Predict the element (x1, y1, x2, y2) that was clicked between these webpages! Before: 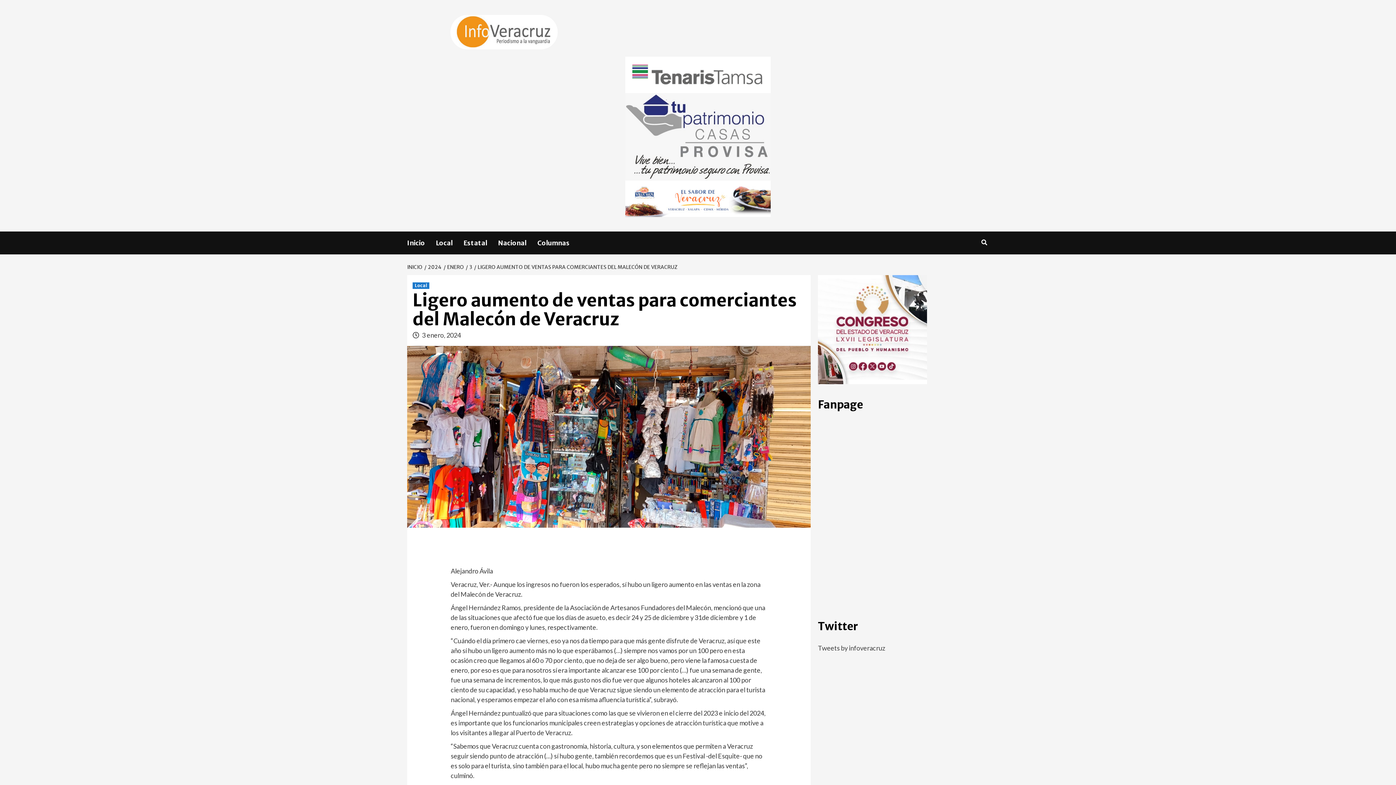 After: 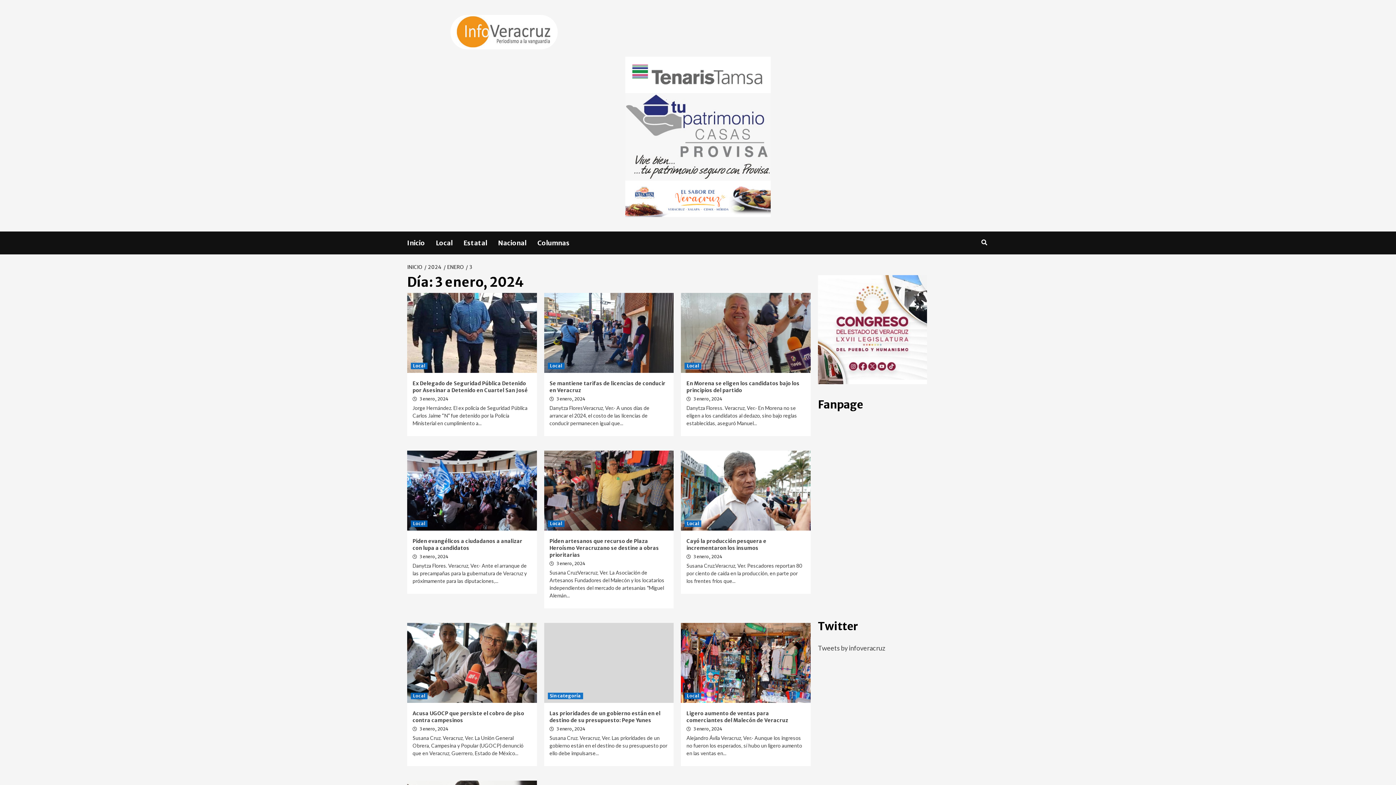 Action: bbox: (465, 264, 474, 270) label: 3